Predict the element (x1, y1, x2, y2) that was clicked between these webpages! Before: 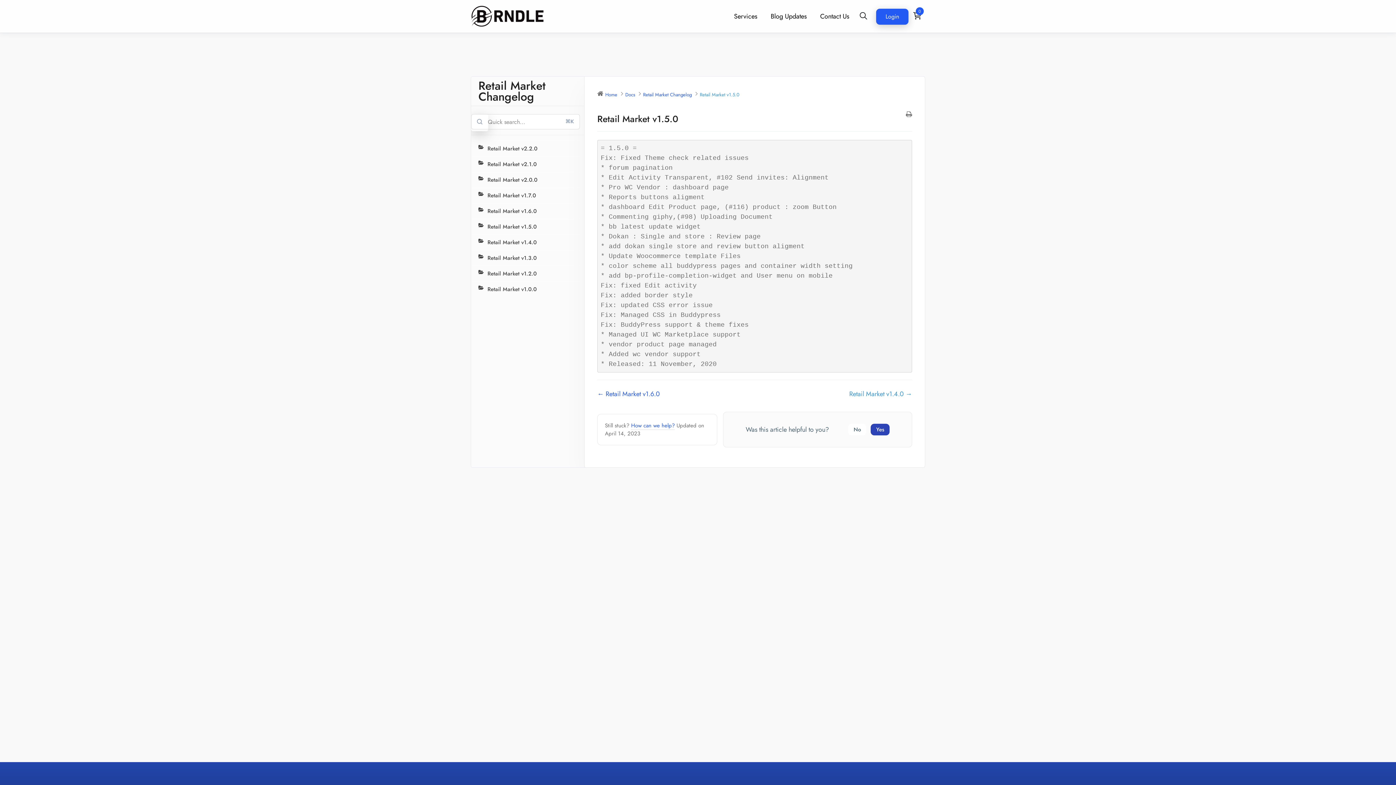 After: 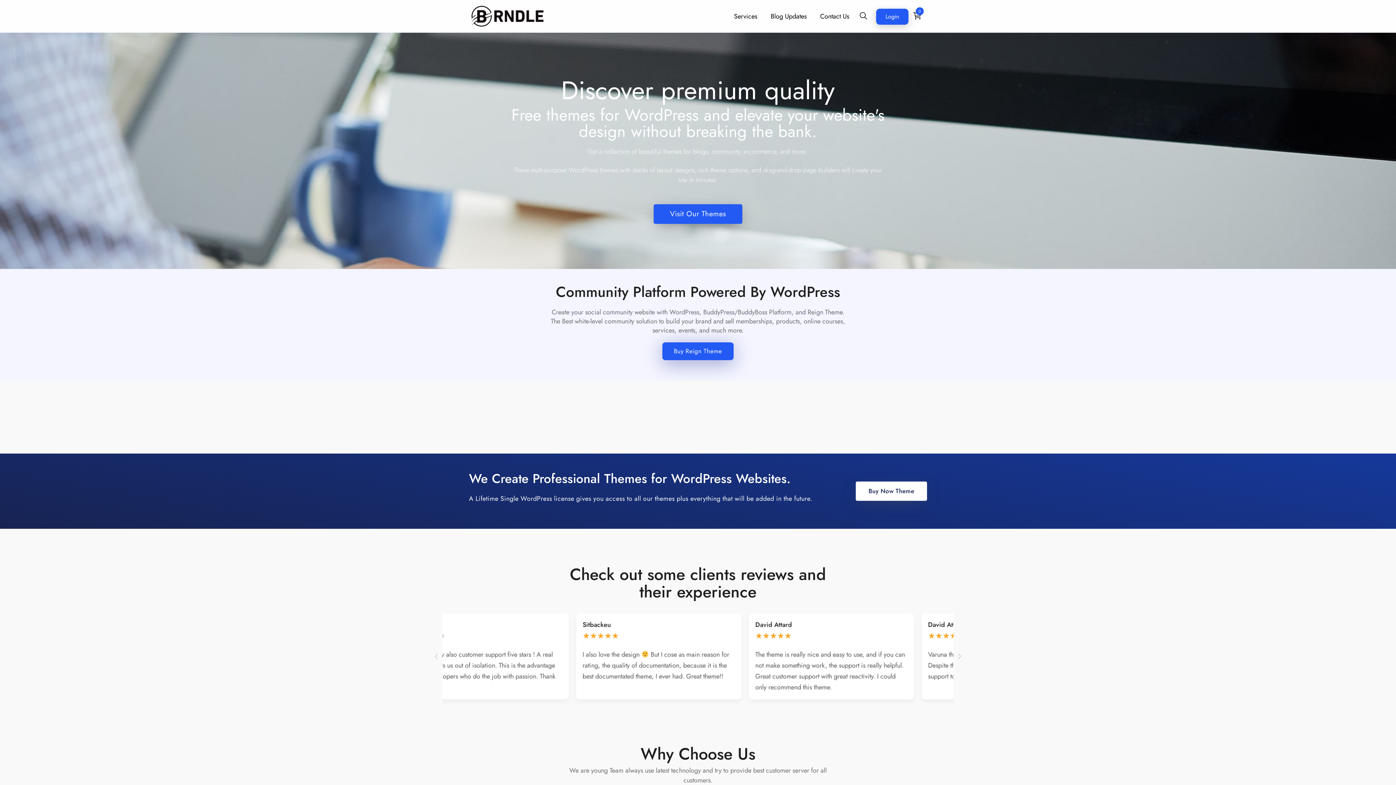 Action: bbox: (470, 10, 543, 20)